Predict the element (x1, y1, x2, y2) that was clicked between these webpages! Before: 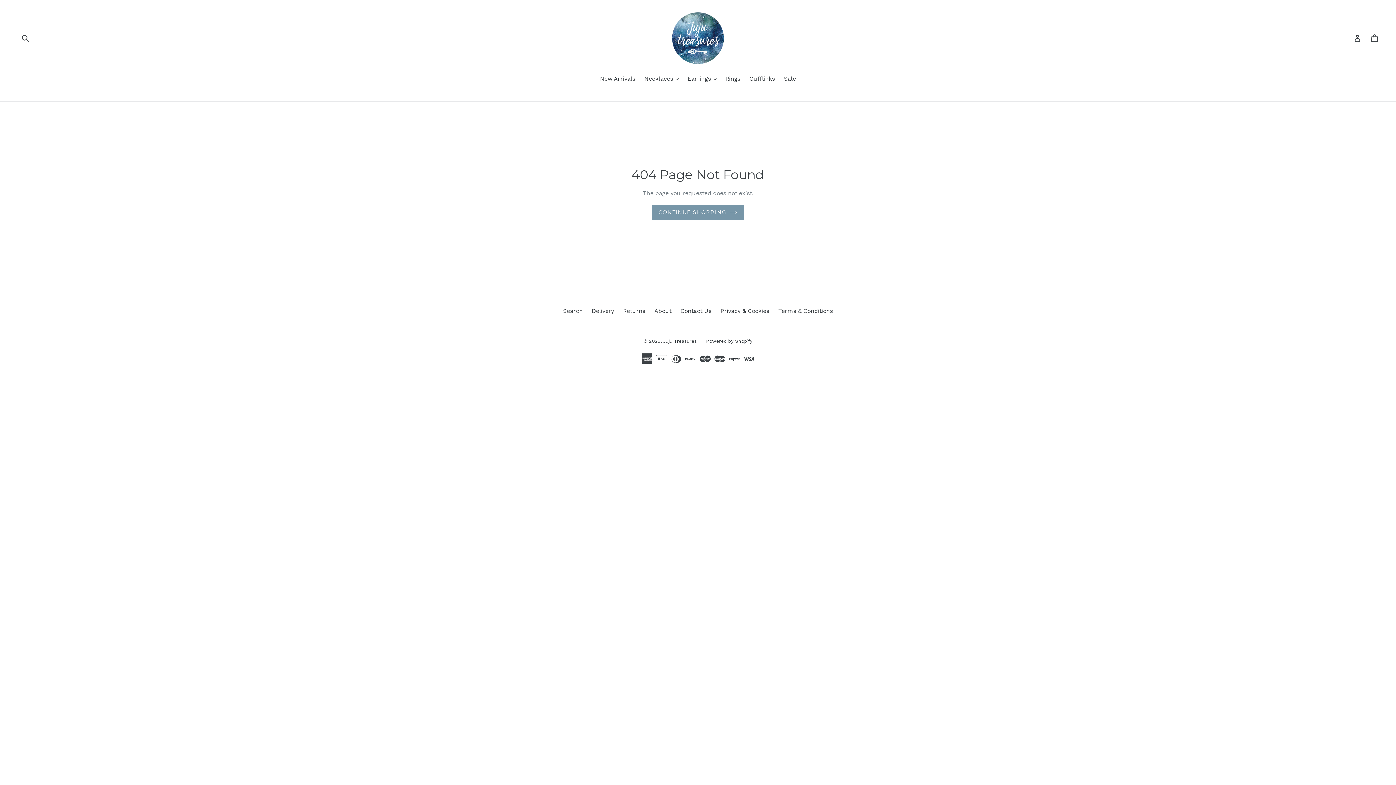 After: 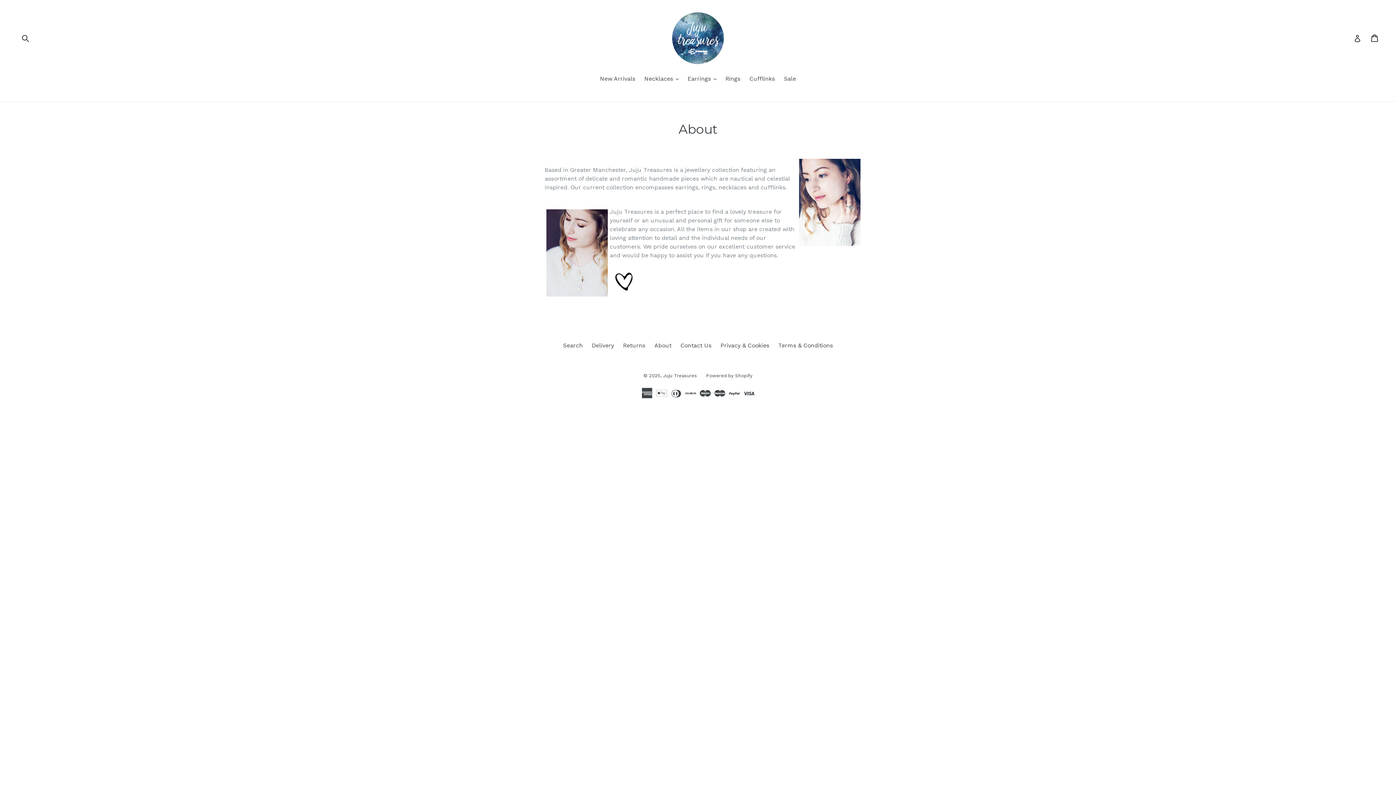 Action: label: About bbox: (654, 307, 671, 314)